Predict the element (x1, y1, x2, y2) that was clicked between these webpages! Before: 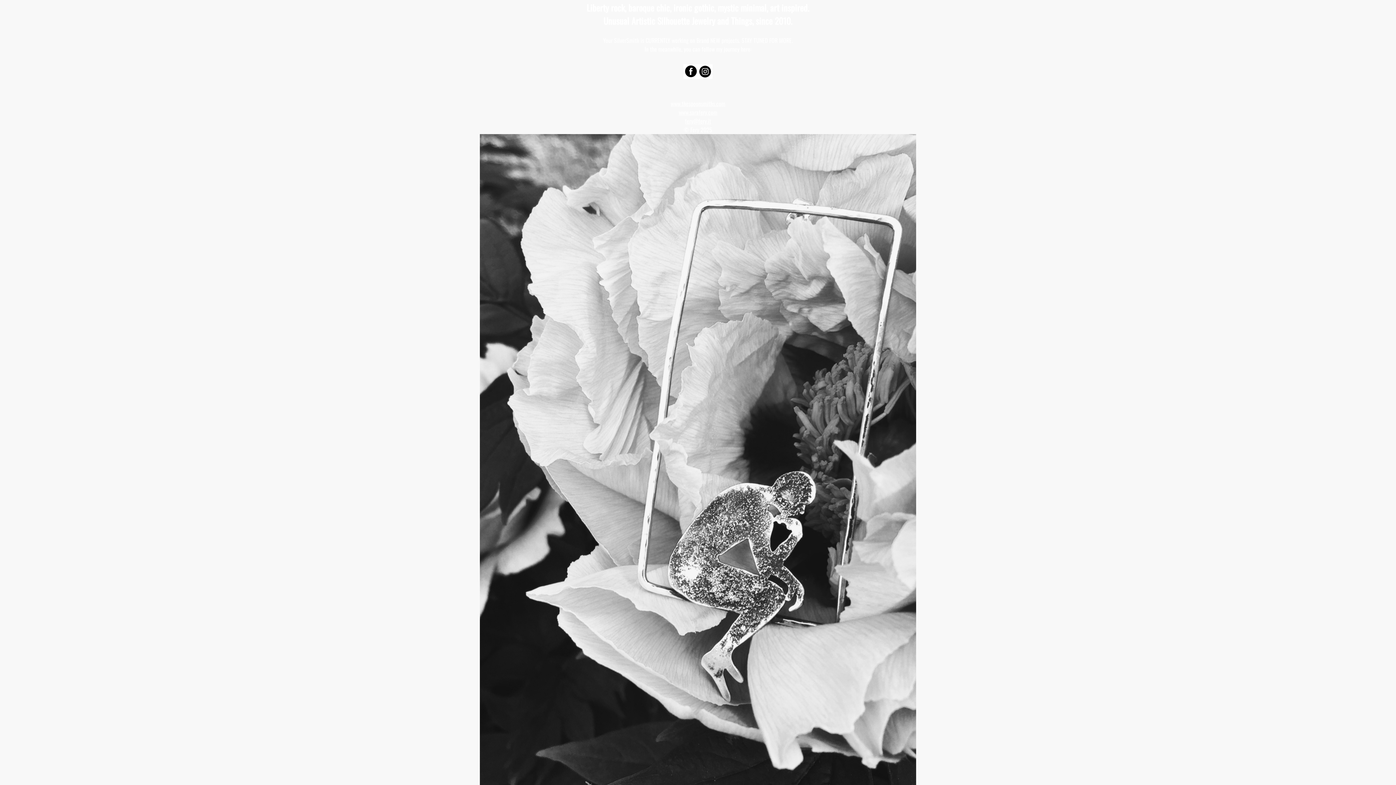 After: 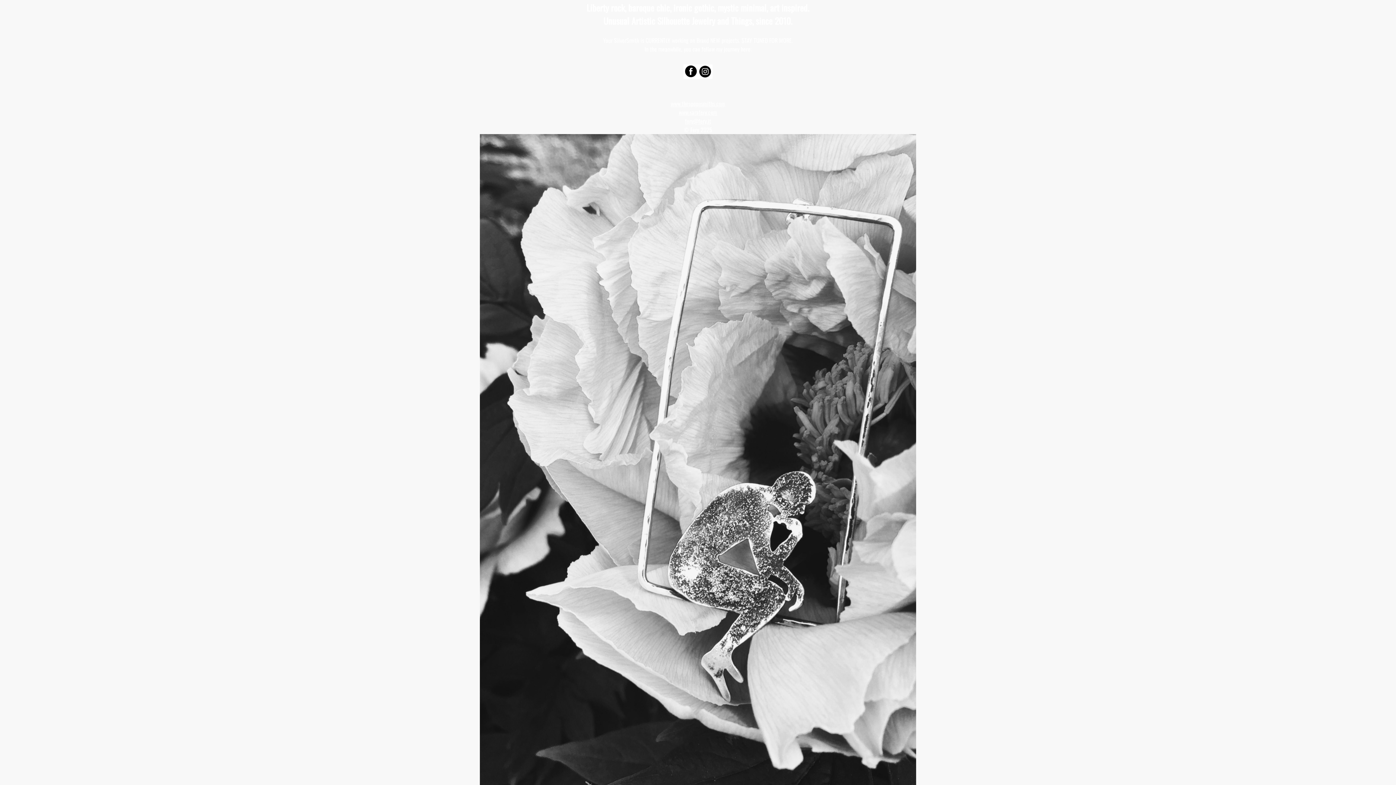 Action: label: fery@fery.it bbox: (685, 116, 711, 125)